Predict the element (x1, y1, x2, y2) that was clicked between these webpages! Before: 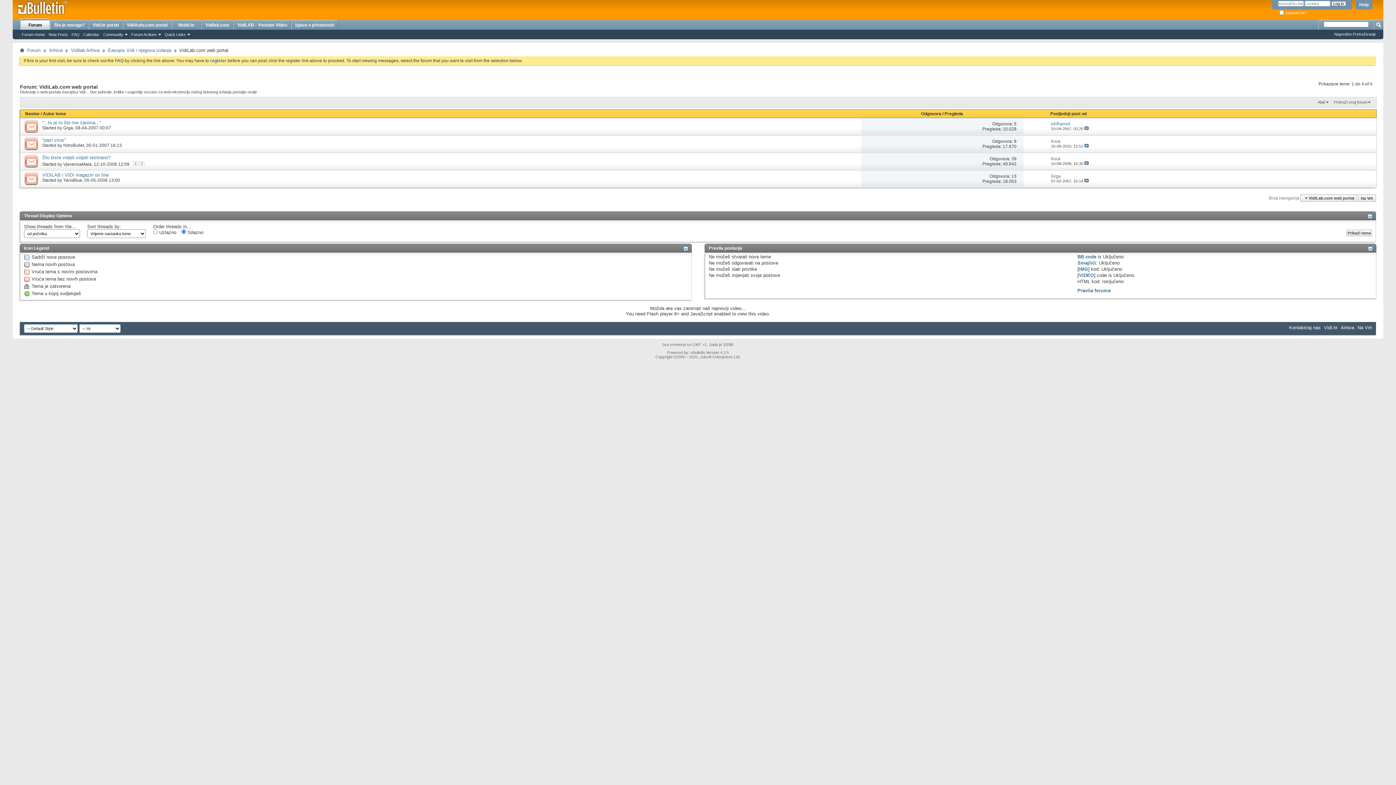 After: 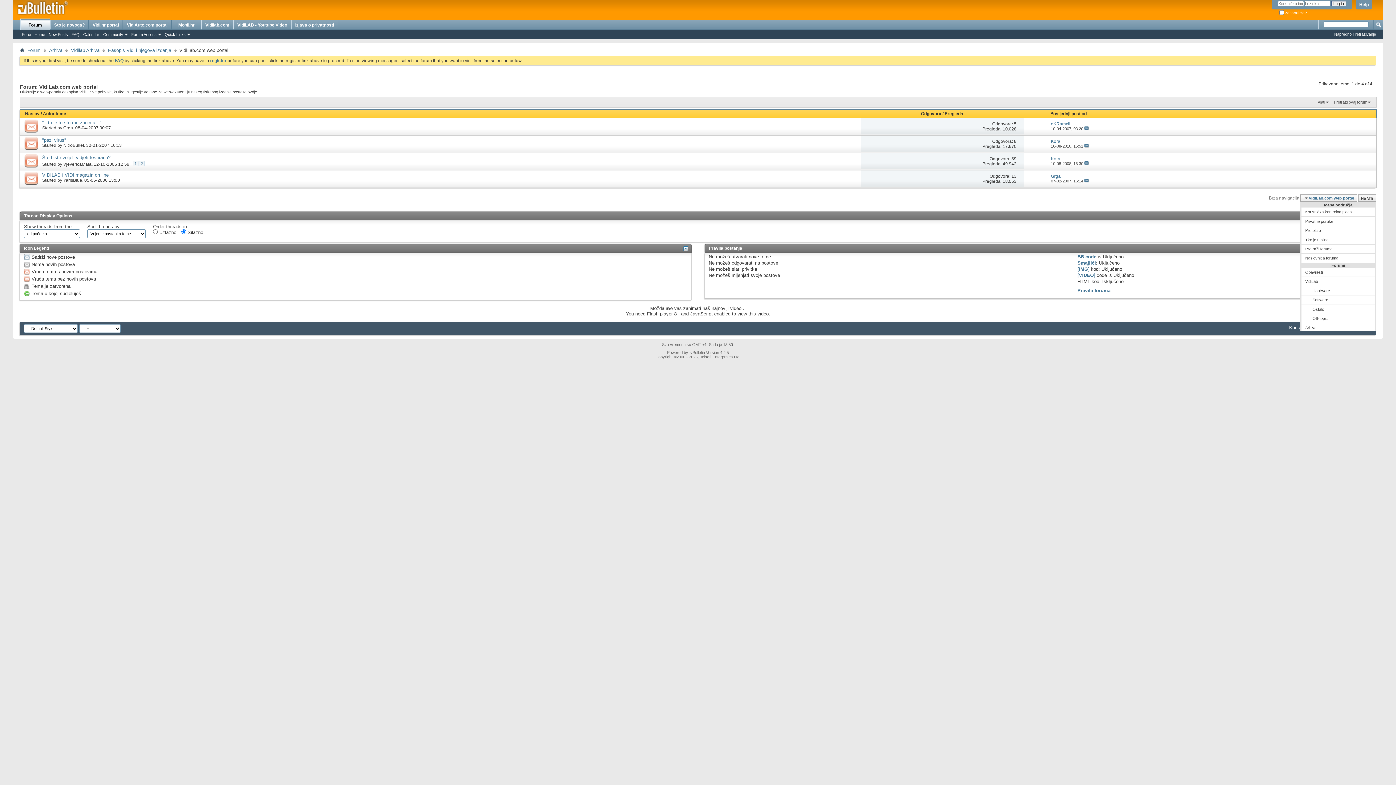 Action: label: VidiLab.com web portal bbox: (1300, 194, 1357, 201)